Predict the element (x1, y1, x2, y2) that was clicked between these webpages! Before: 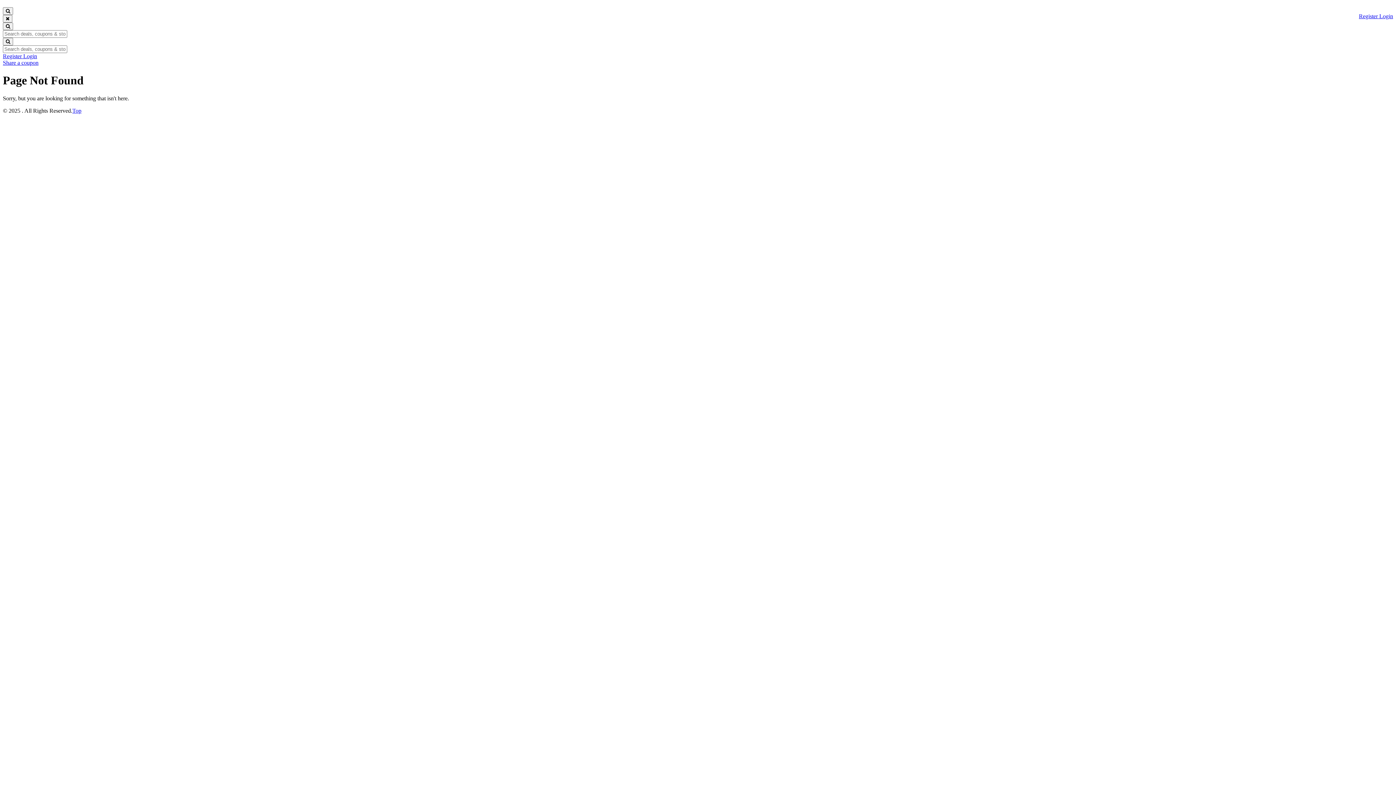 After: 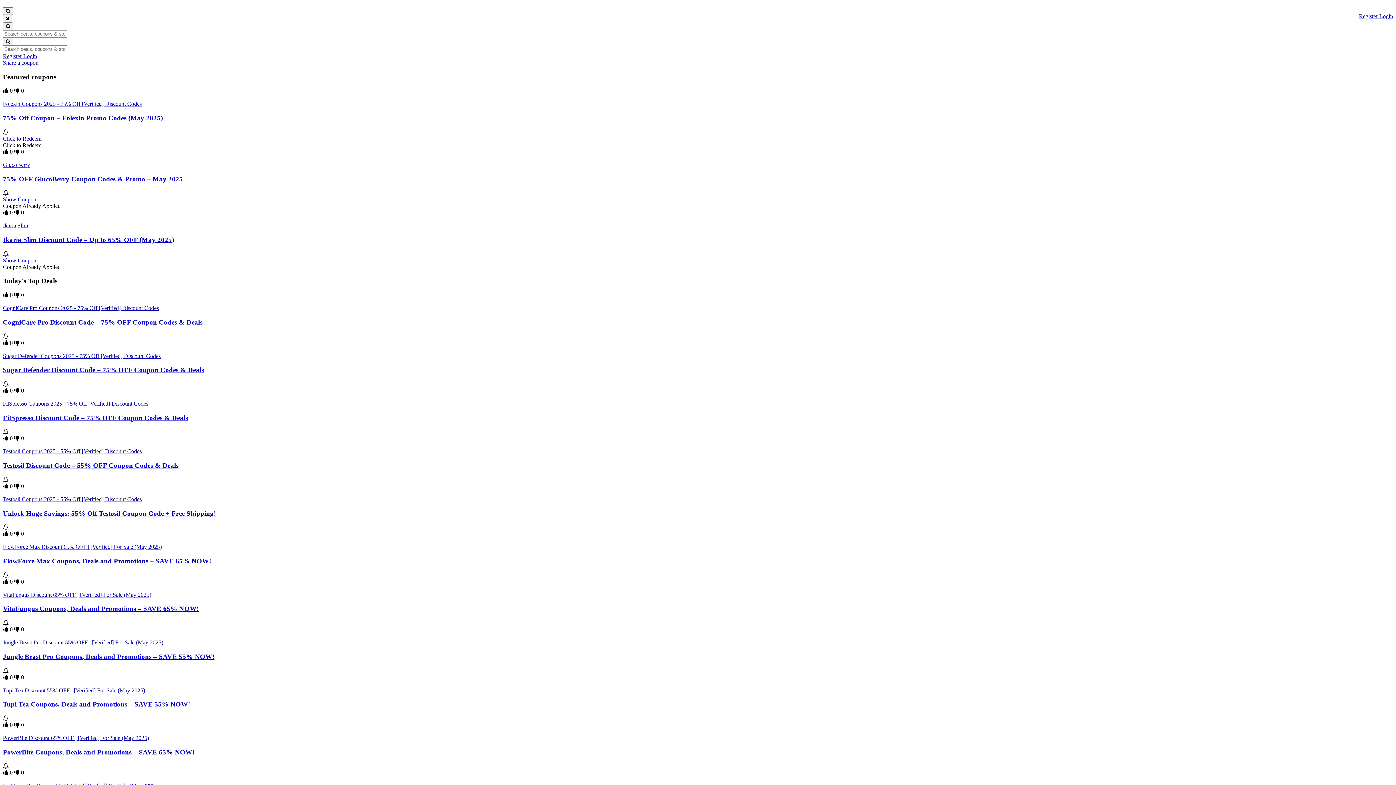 Action: bbox: (2, 22, 13, 30)